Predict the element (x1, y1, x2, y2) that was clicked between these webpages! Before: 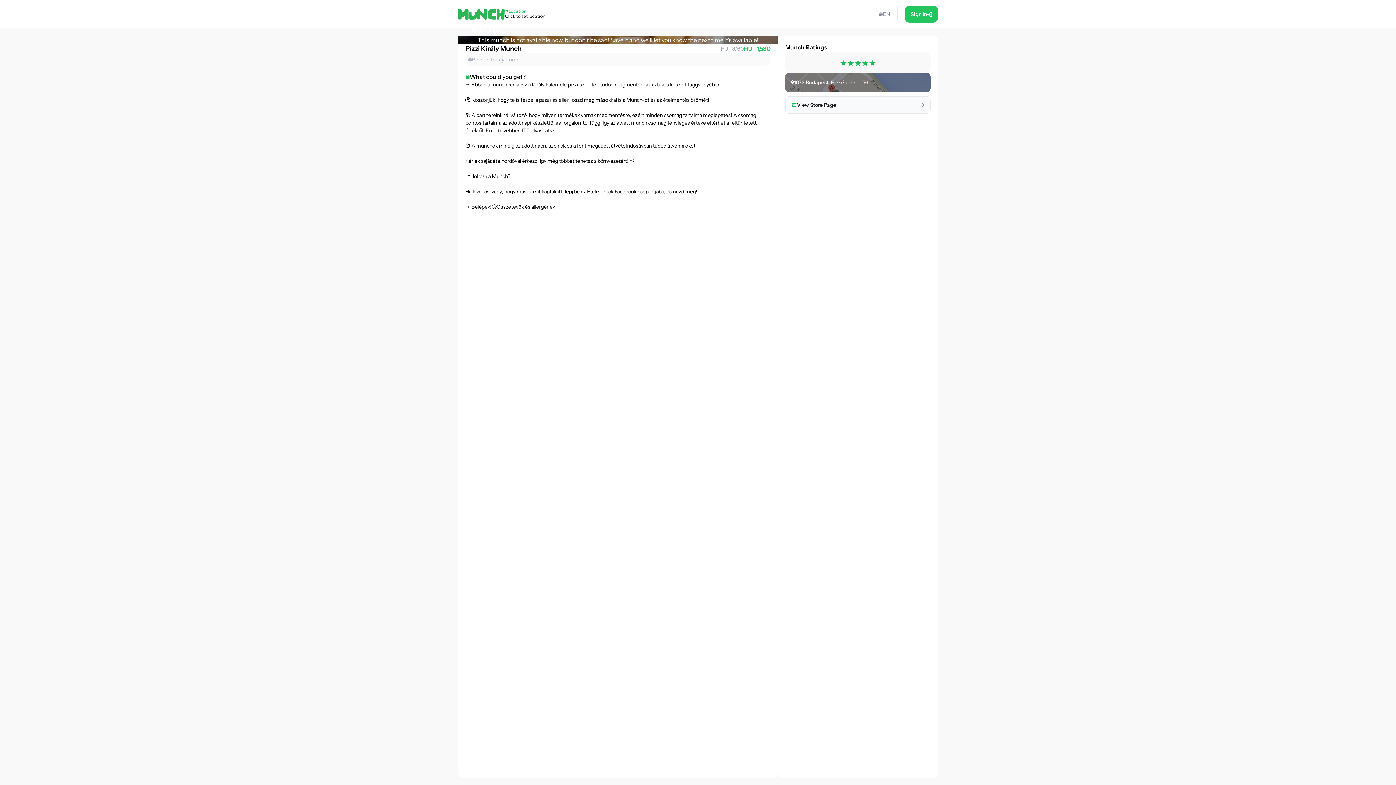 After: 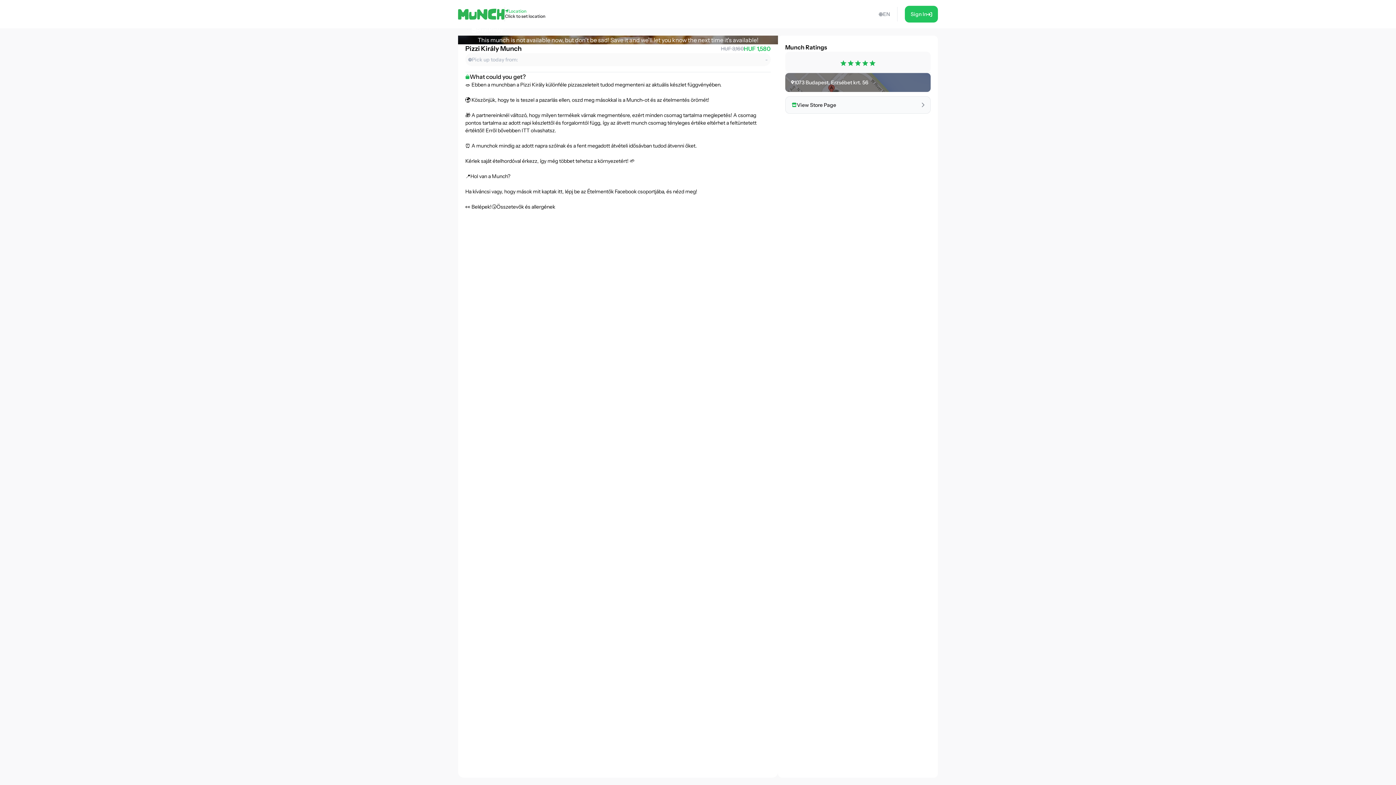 Action: bbox: (465, 203, 491, 210) label: 👀 Belépek!